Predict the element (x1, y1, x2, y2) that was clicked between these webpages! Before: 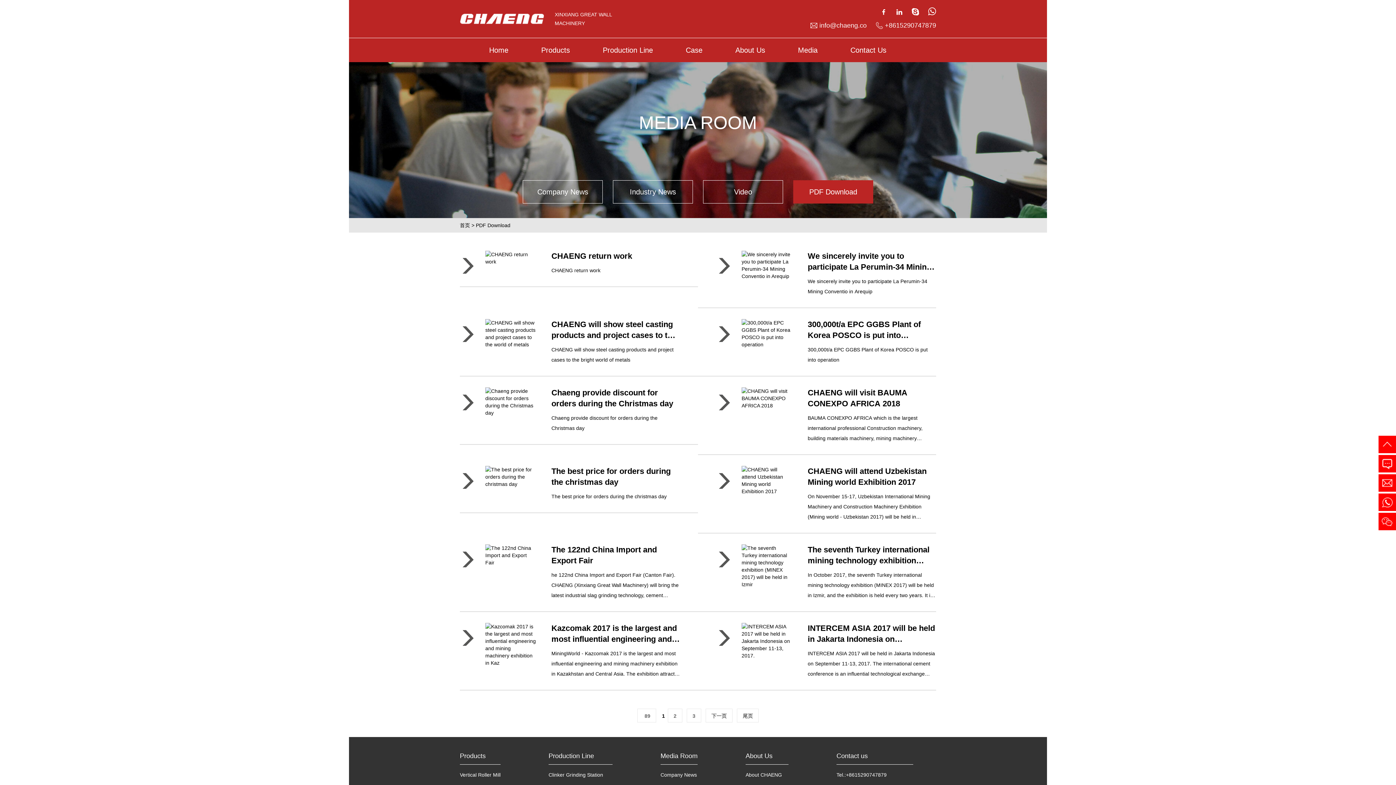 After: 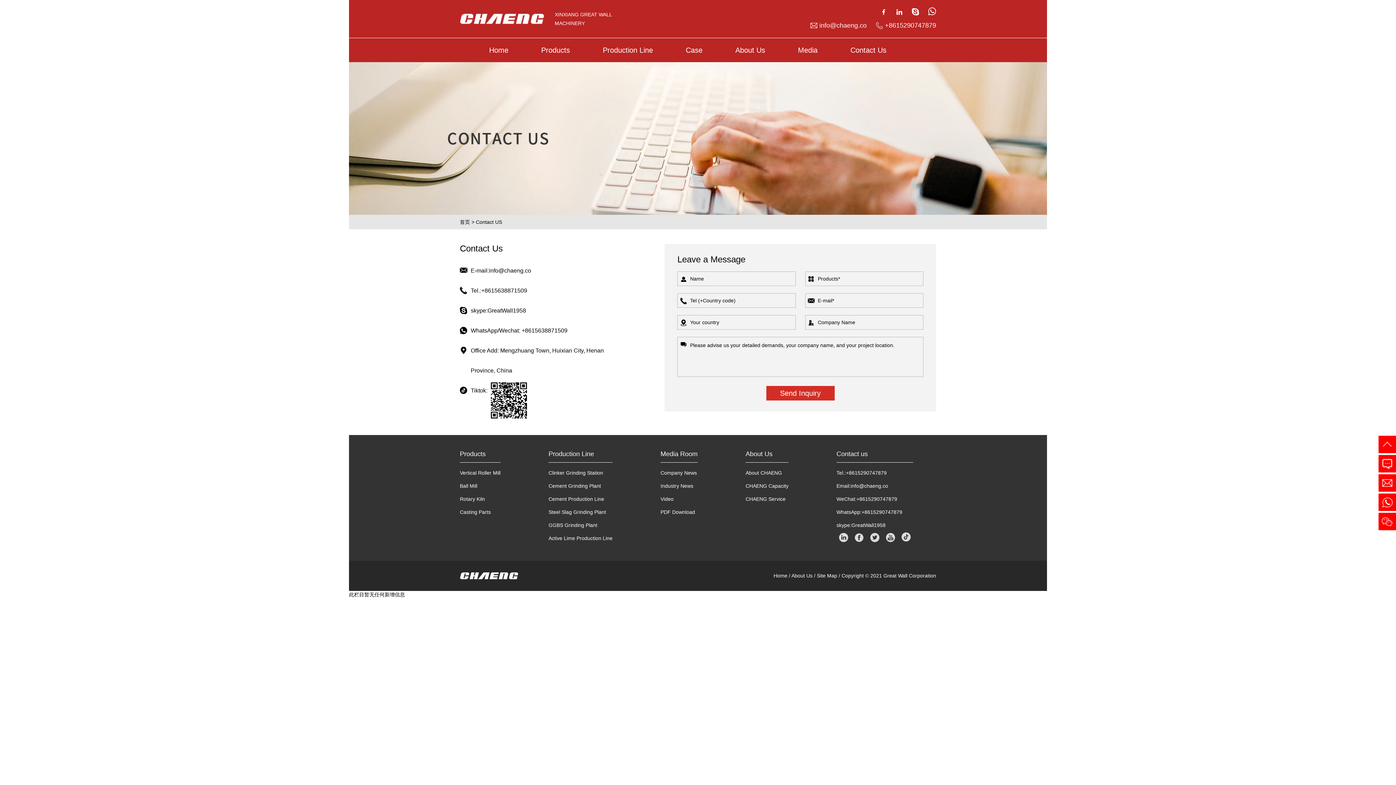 Action: bbox: (845, 38, 892, 62) label: Contact Us